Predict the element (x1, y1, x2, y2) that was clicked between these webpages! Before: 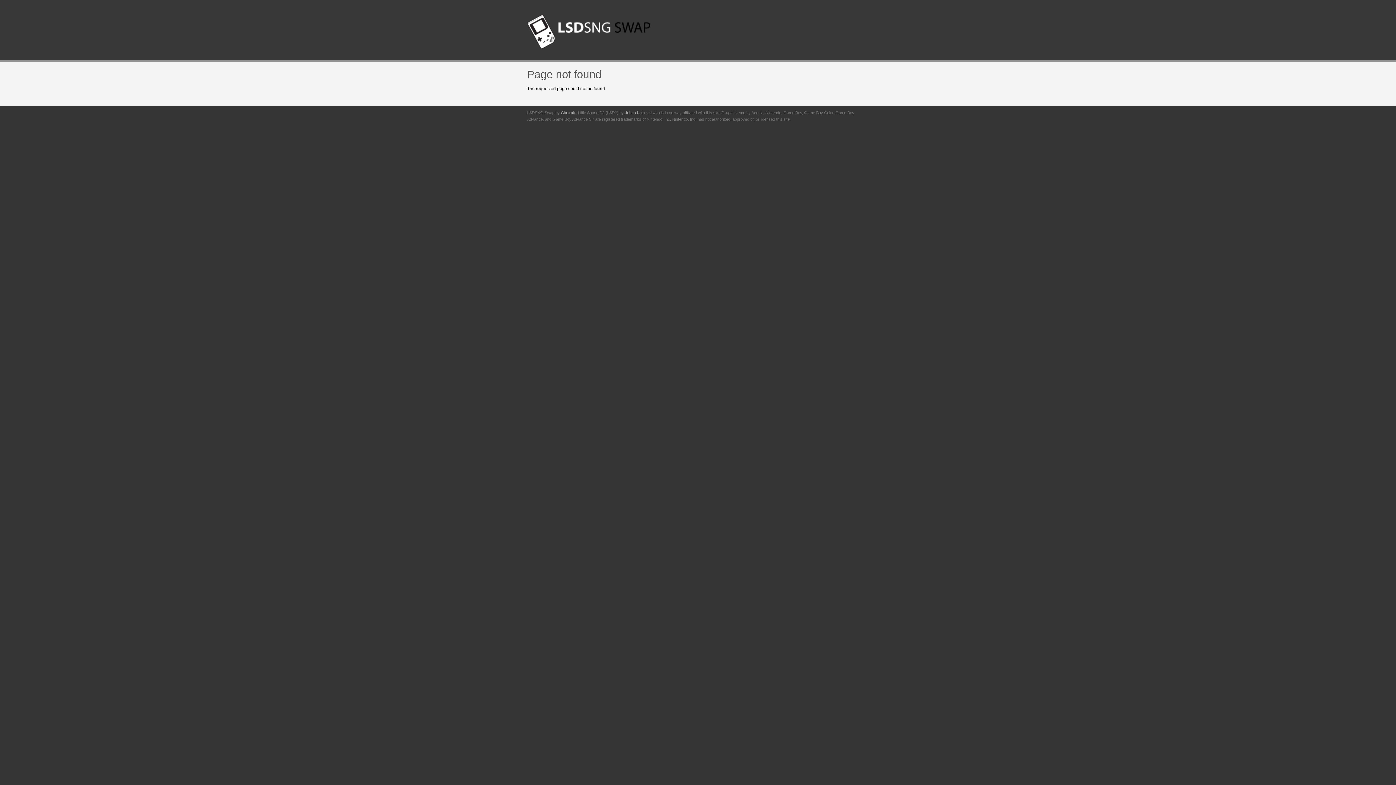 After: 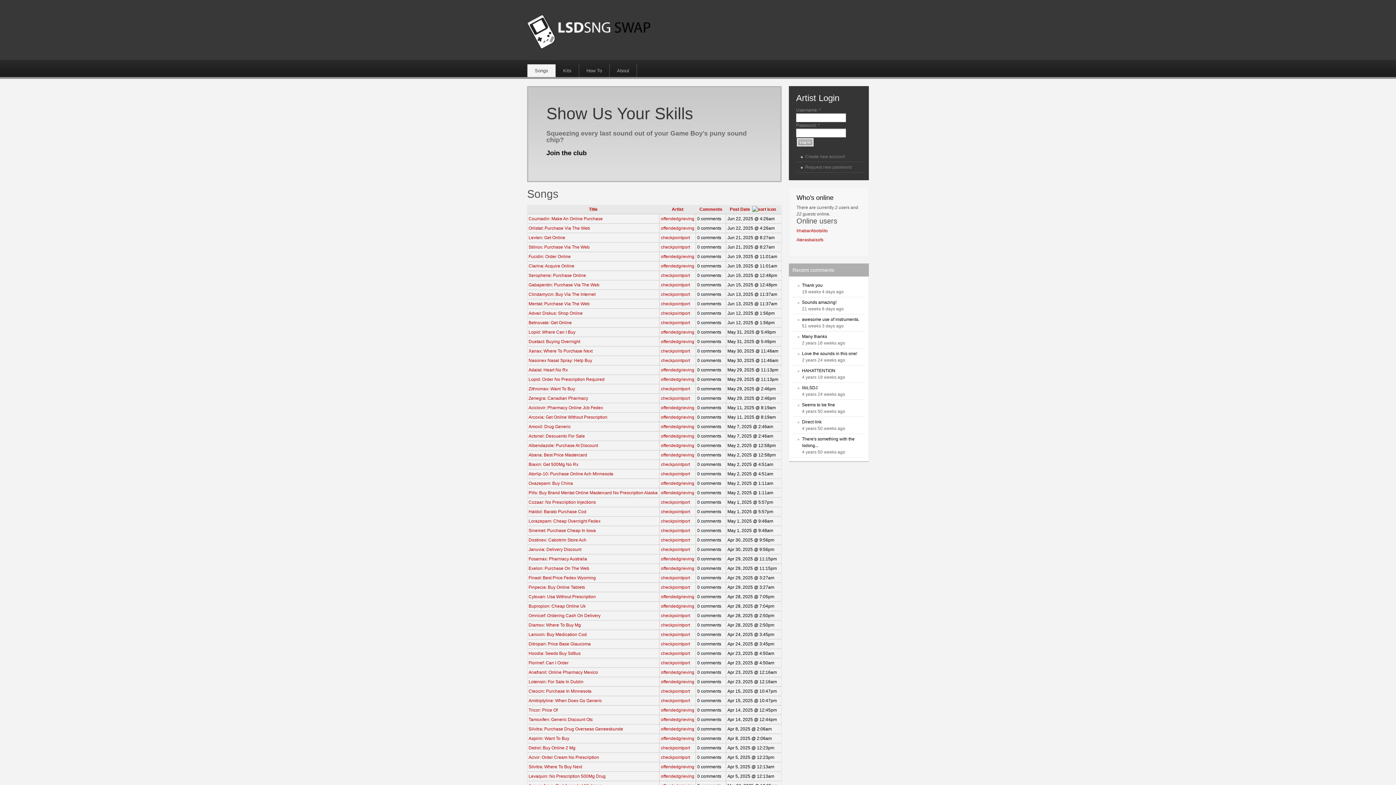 Action: bbox: (527, 45, 650, 50)